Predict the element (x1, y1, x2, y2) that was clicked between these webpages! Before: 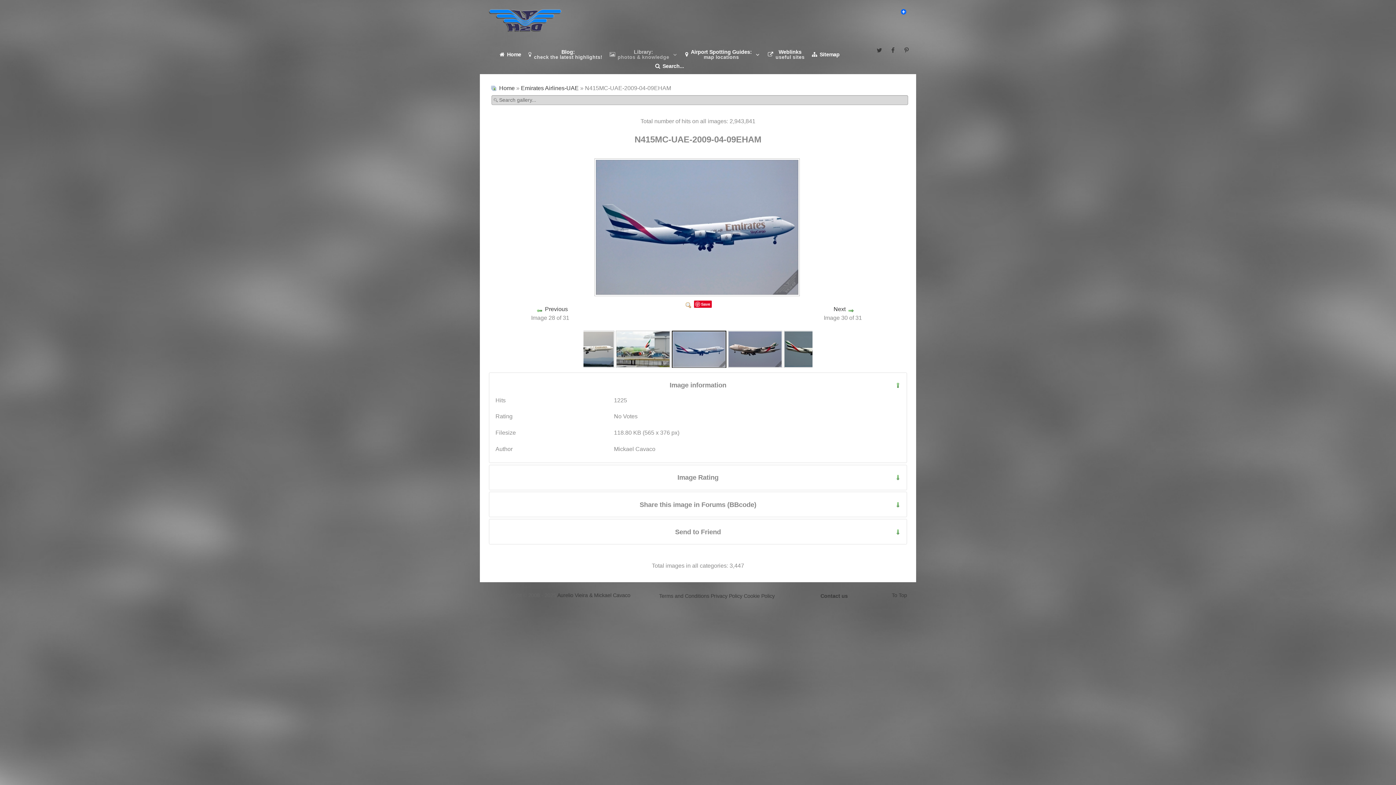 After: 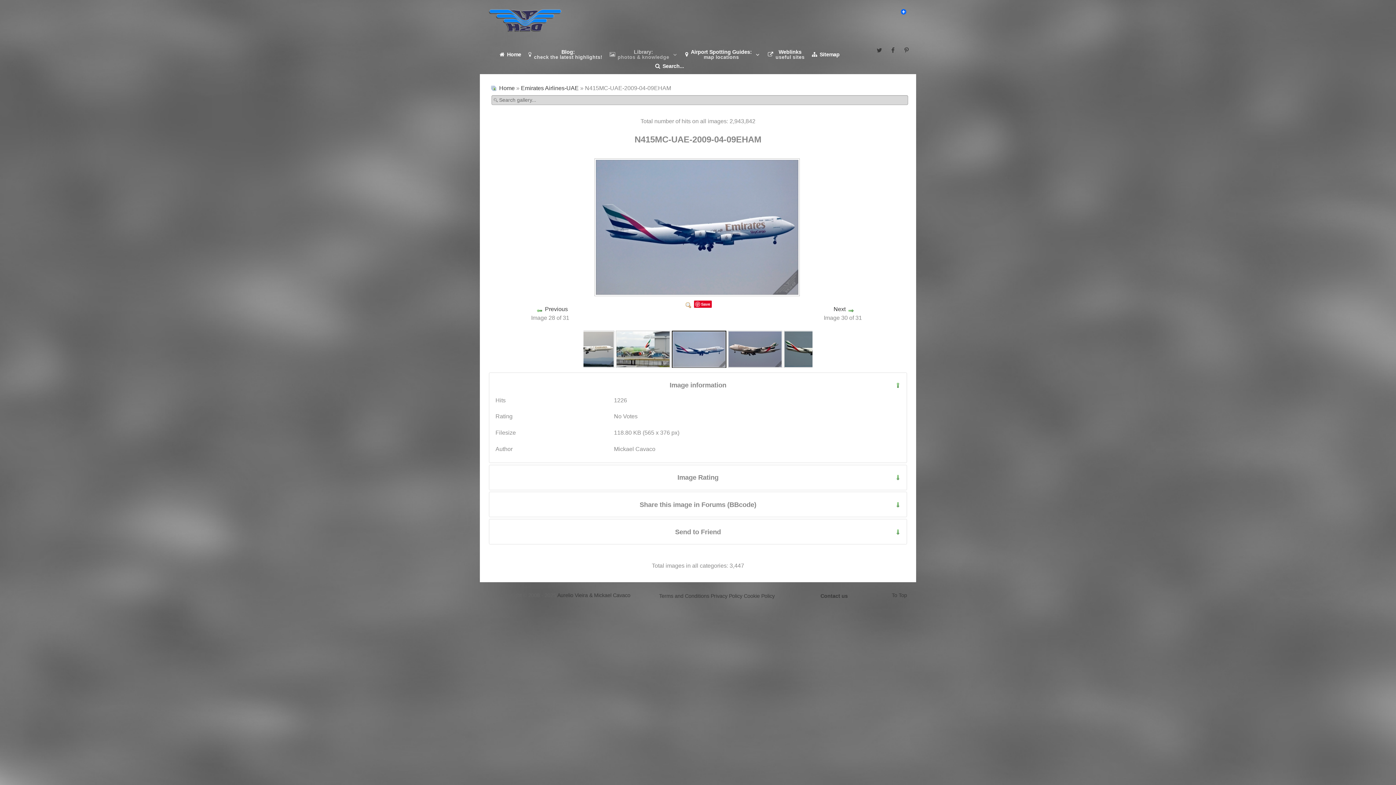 Action: bbox: (672, 345, 726, 352)